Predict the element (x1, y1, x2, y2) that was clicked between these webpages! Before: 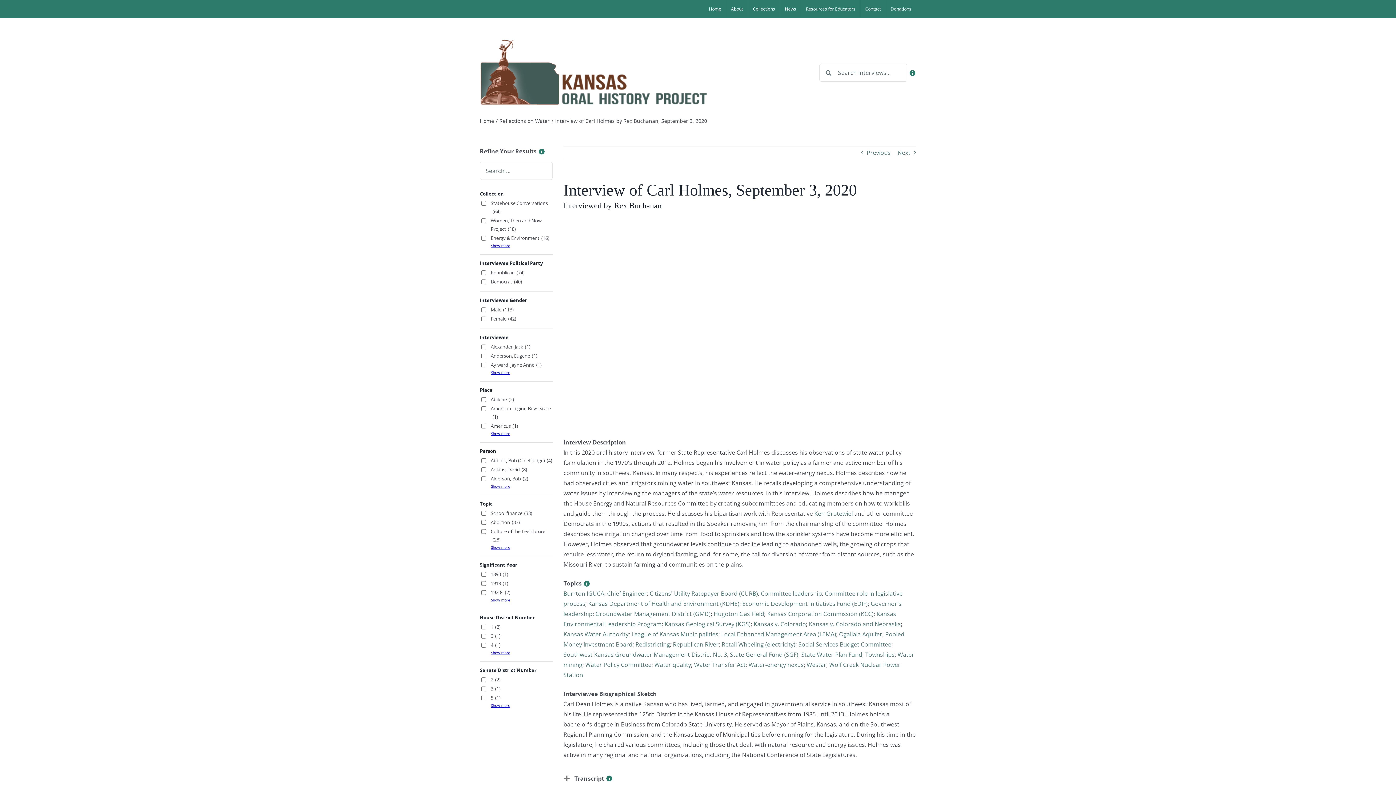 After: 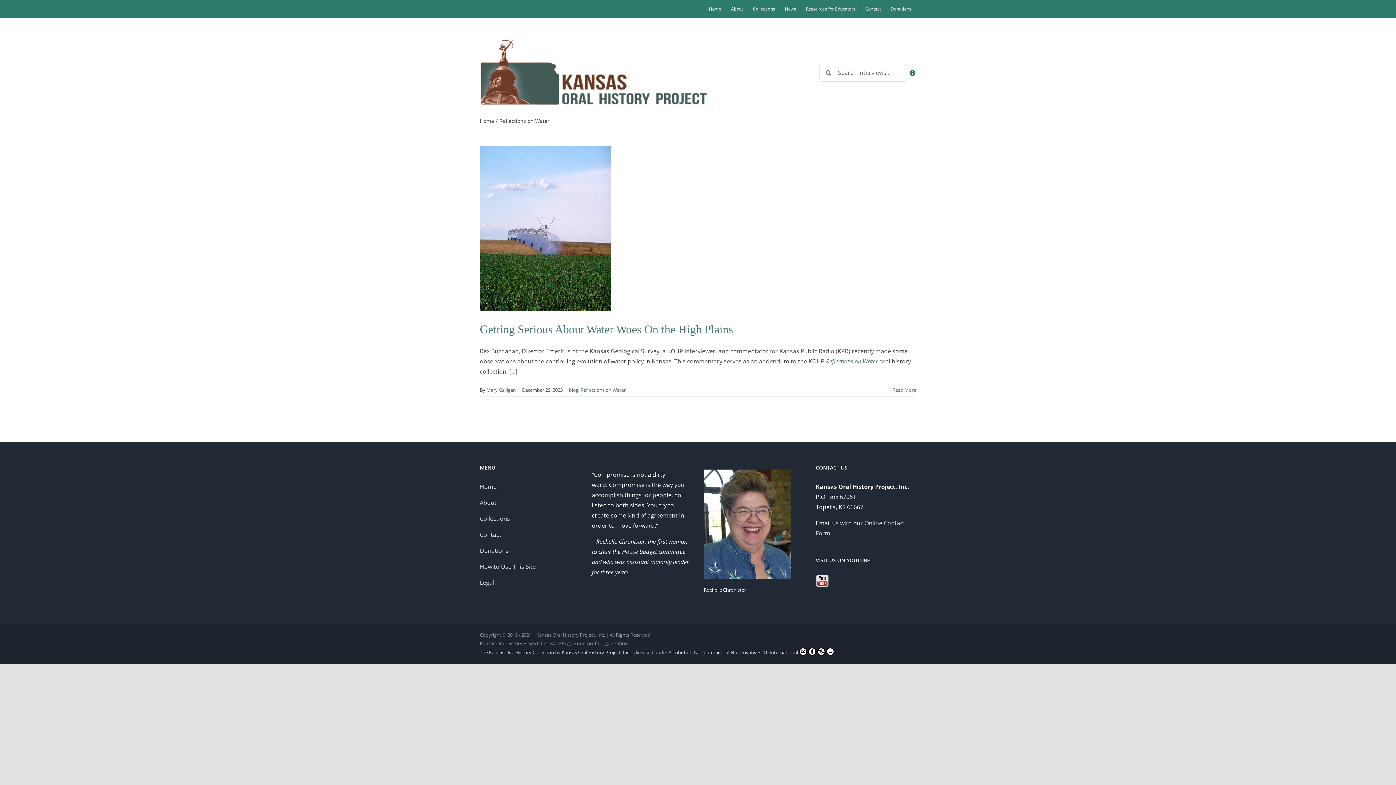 Action: label: Reflections on Water bbox: (499, 117, 549, 124)